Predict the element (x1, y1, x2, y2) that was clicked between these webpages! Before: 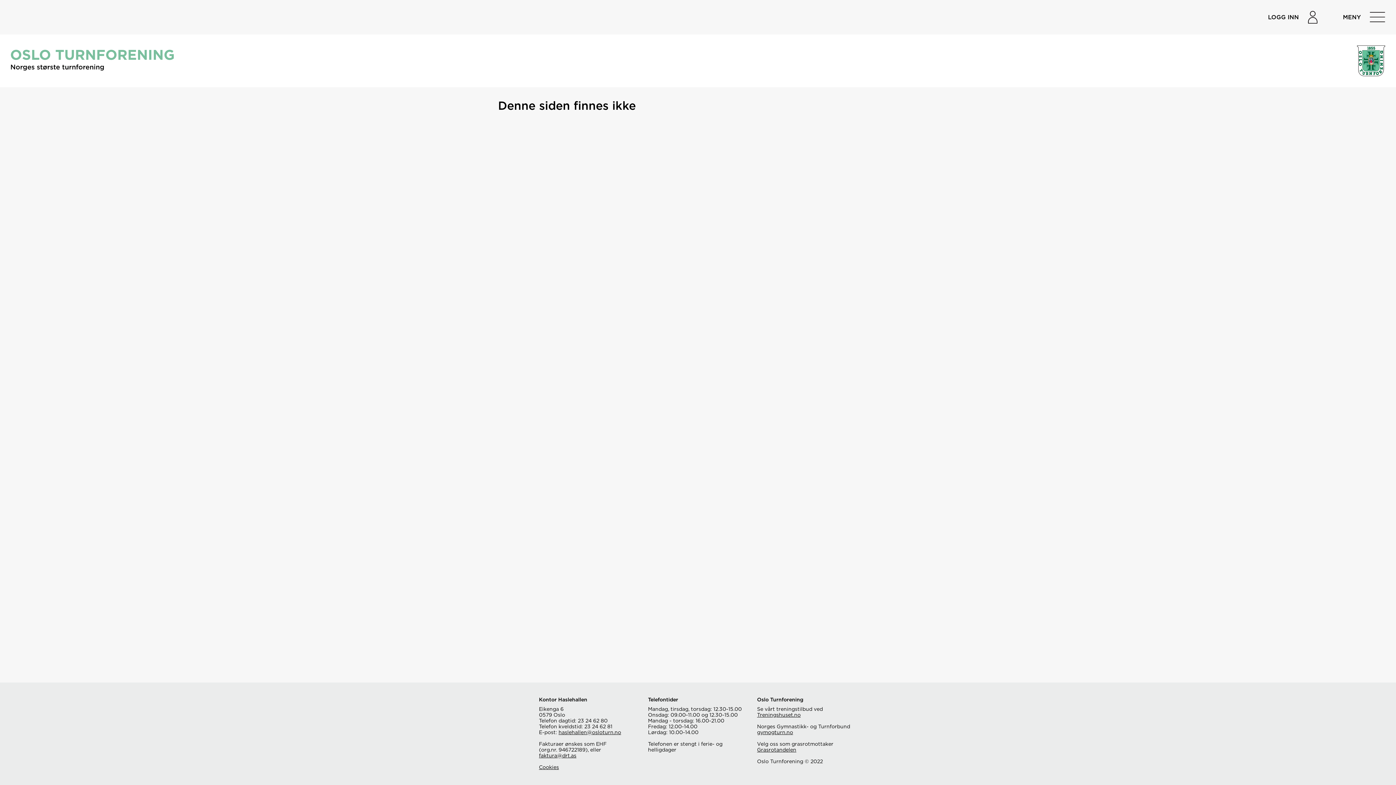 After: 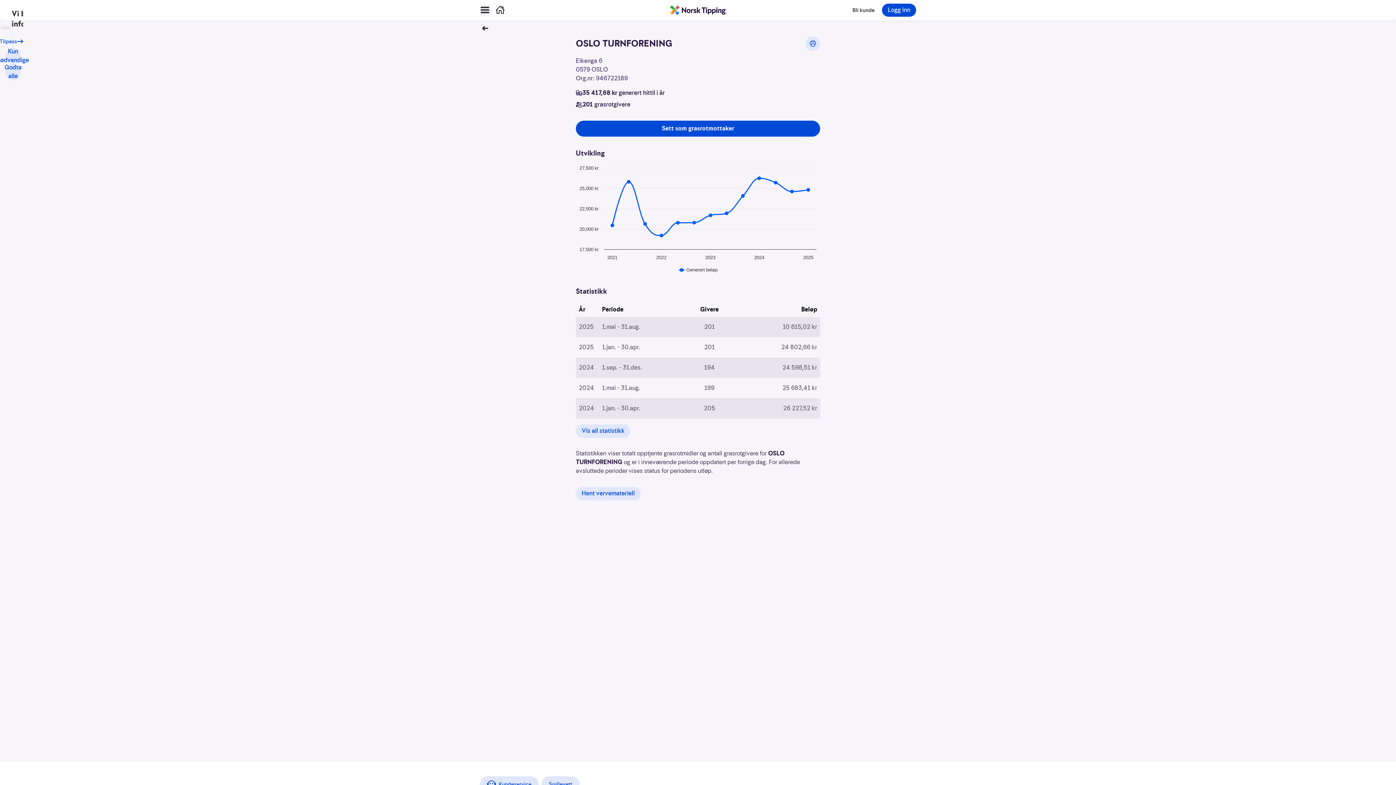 Action: bbox: (757, 748, 796, 753) label: Grasrotandelen